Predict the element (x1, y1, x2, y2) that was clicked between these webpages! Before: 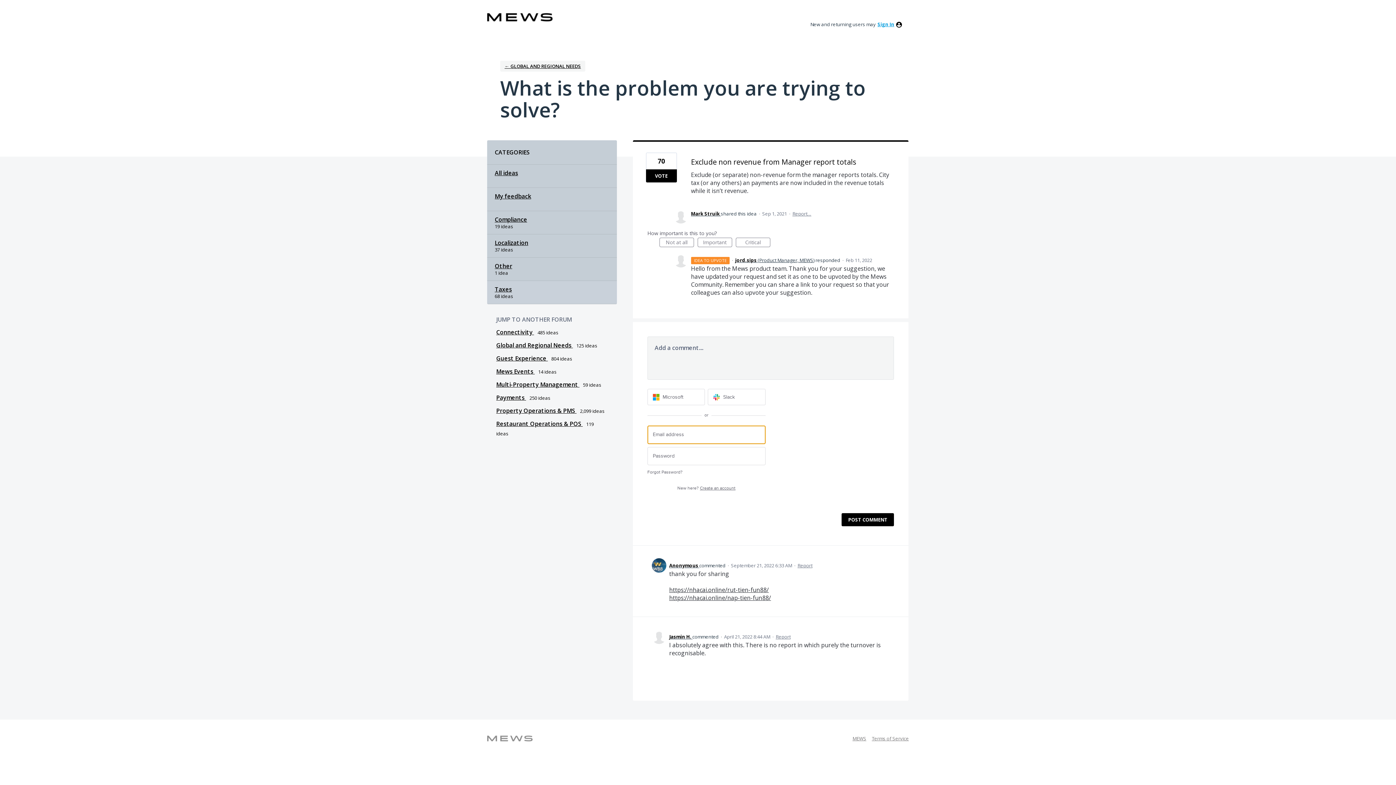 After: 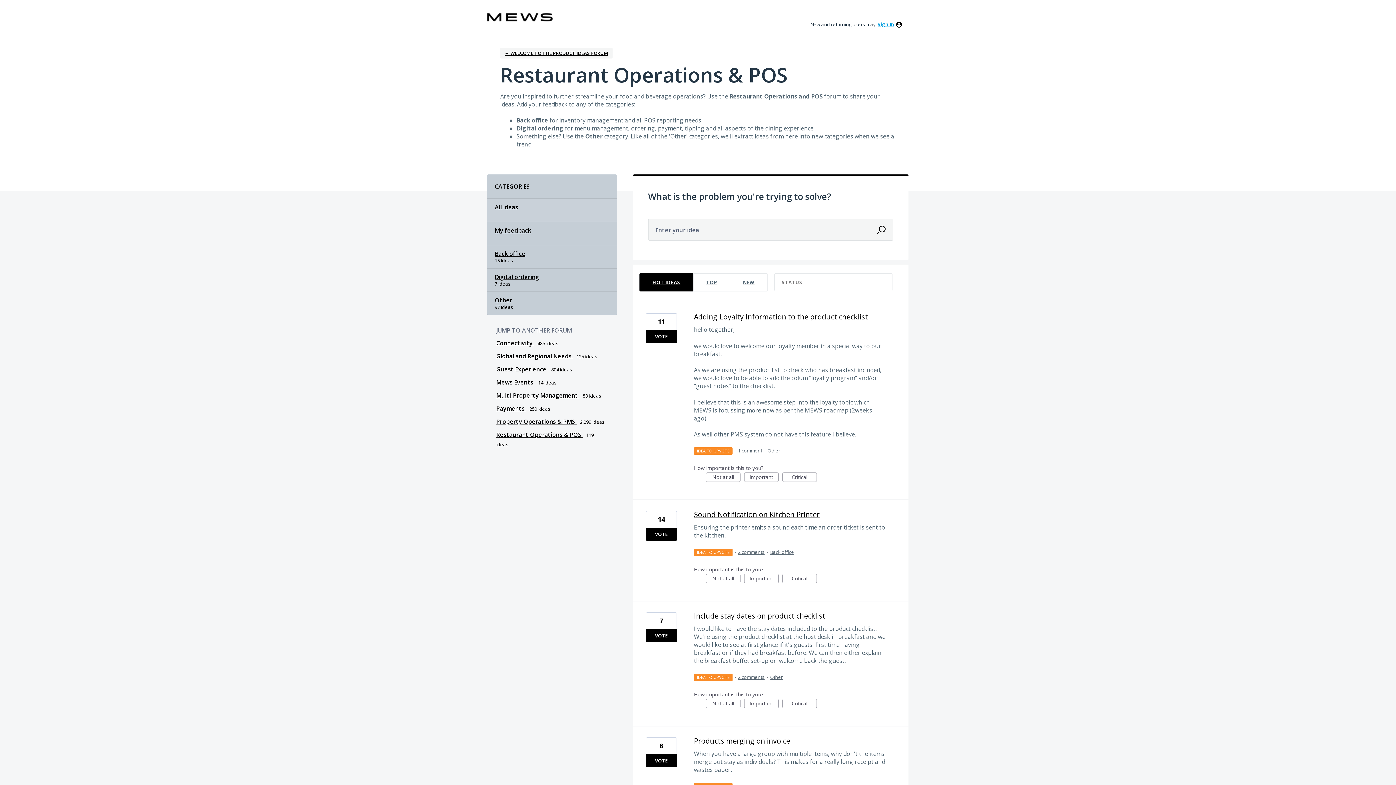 Action: label: Restaurant Operations & POS  bbox: (496, 420, 582, 428)